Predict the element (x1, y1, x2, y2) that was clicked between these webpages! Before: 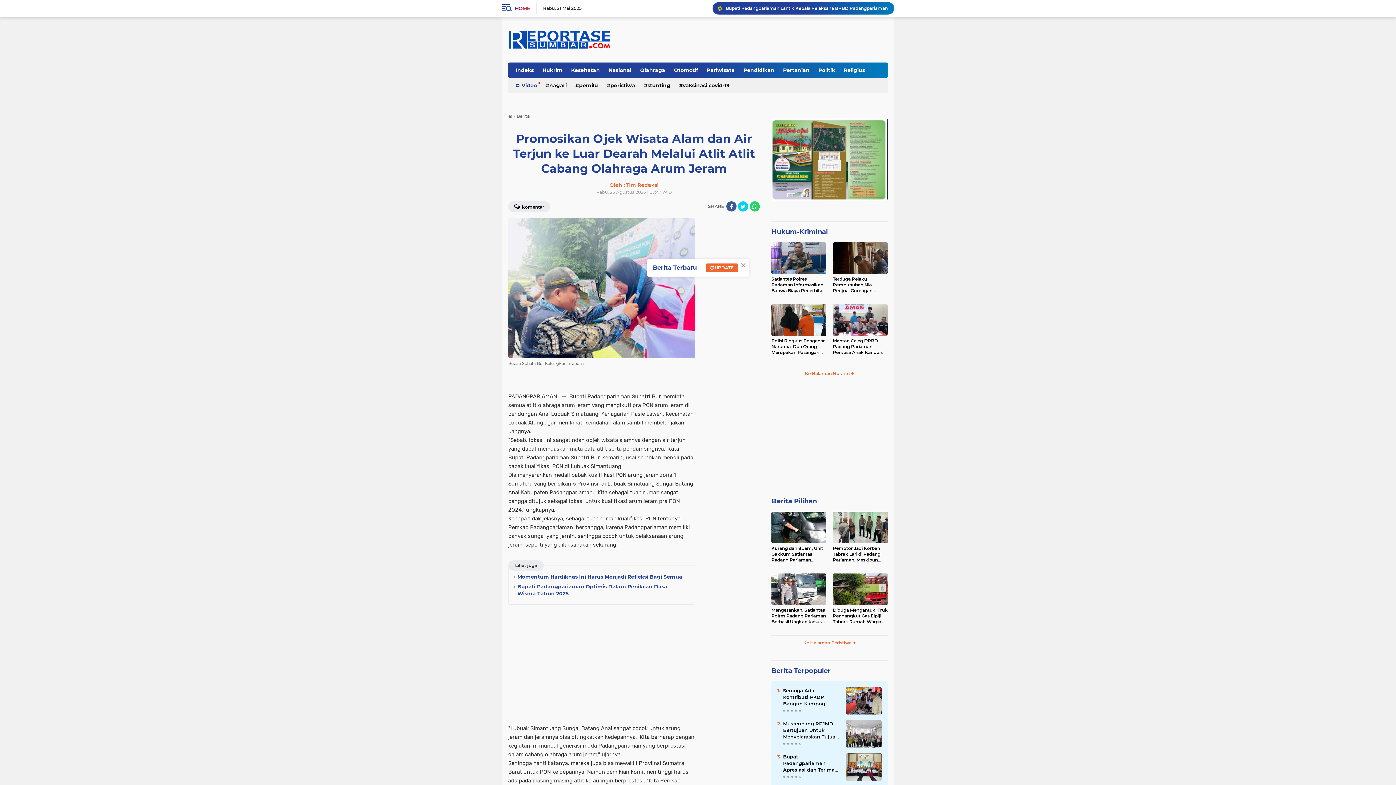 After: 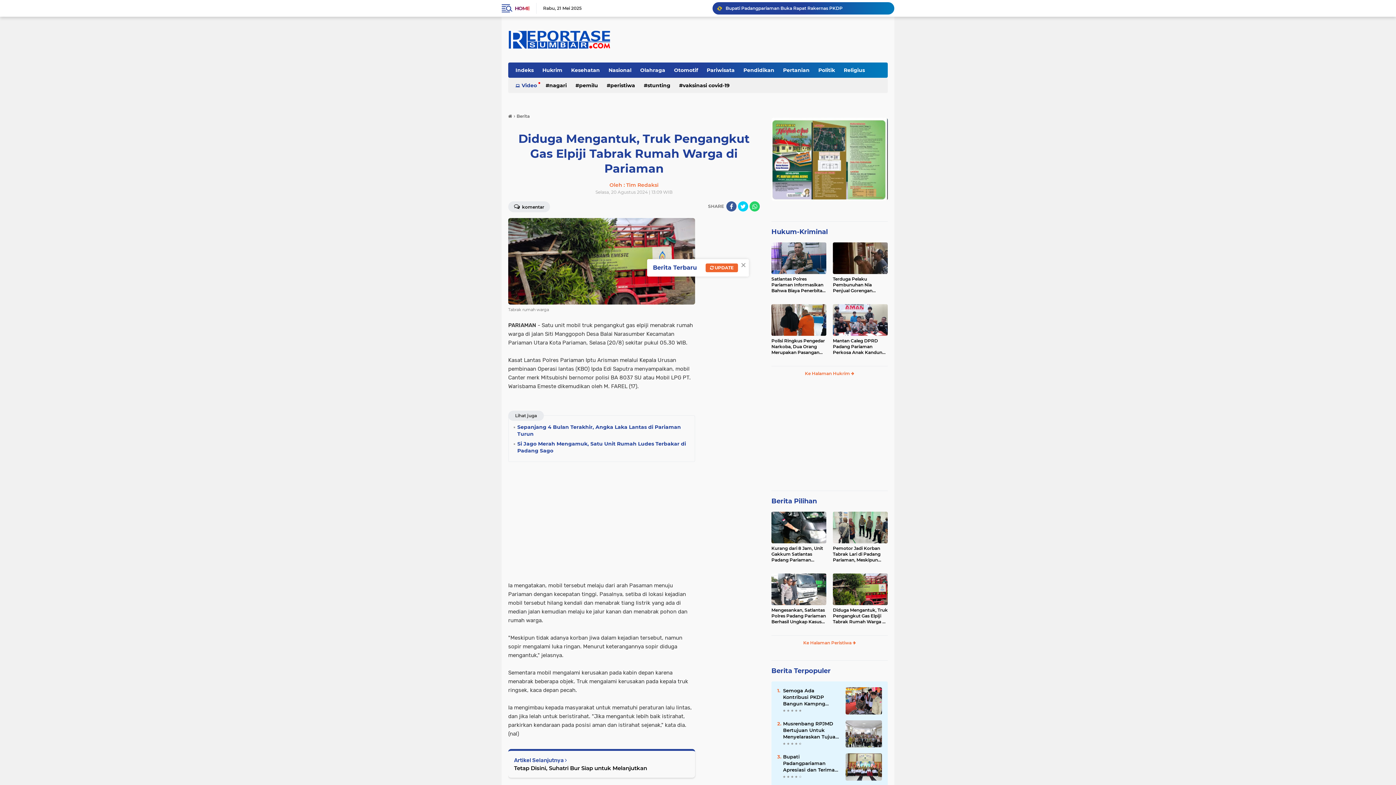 Action: bbox: (833, 573, 888, 605)